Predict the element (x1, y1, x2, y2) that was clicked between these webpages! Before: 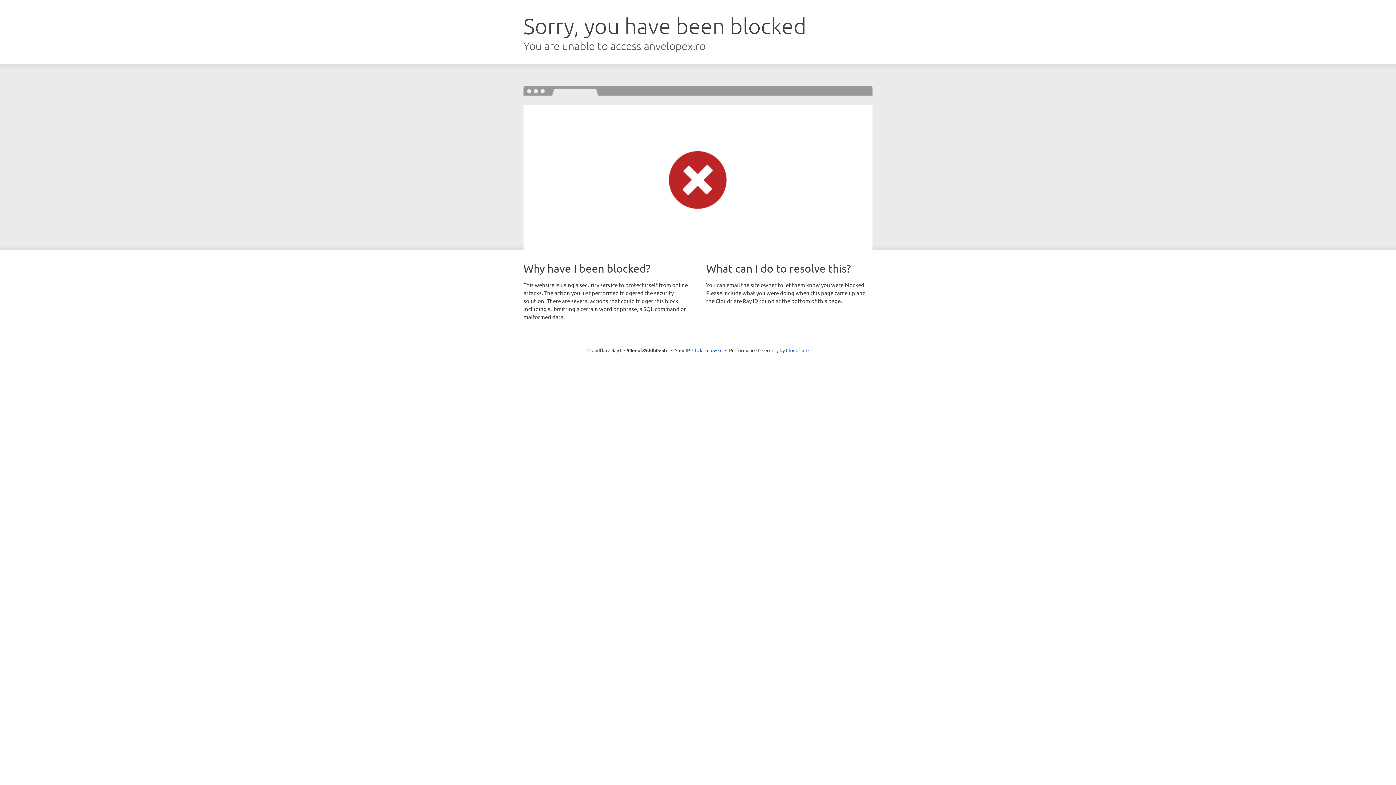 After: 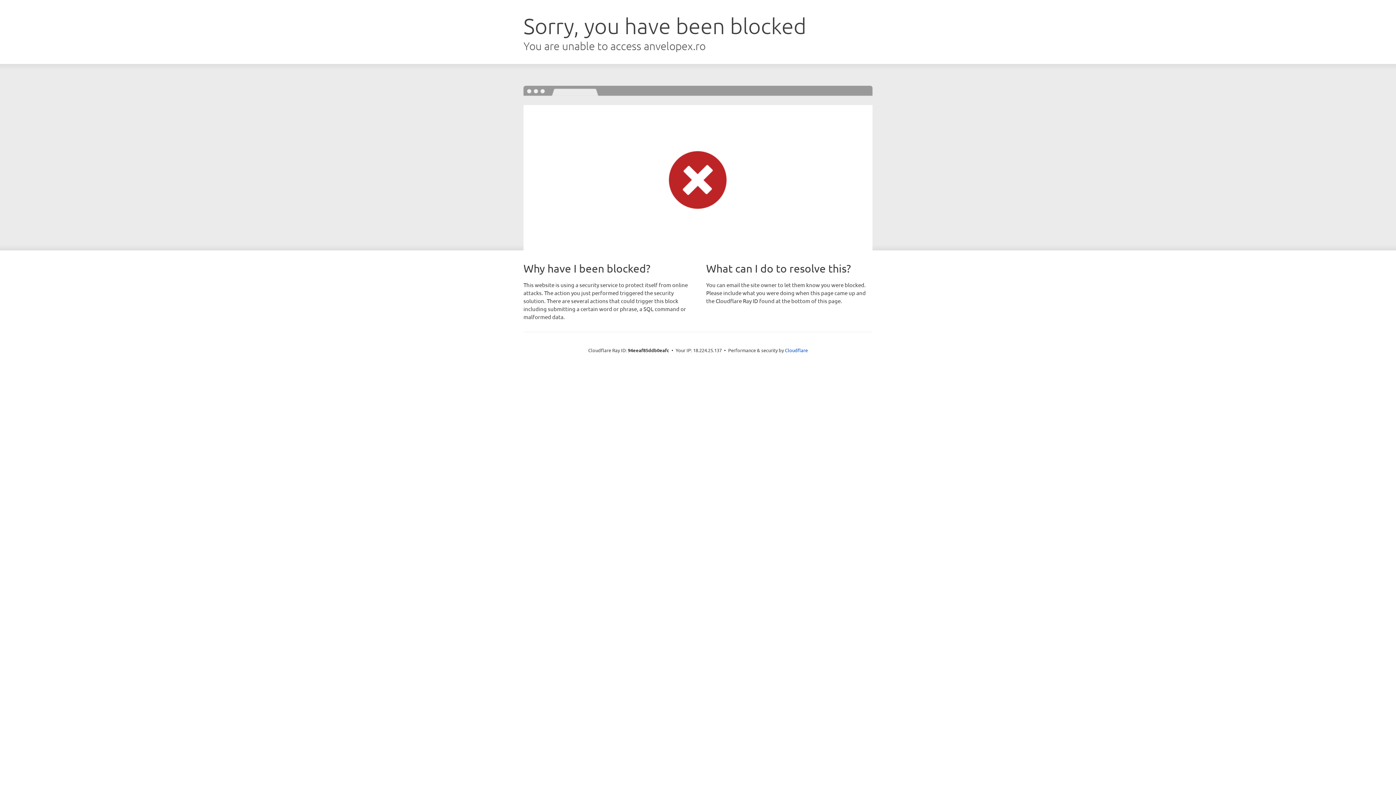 Action: label: Click to reveal bbox: (692, 346, 722, 353)